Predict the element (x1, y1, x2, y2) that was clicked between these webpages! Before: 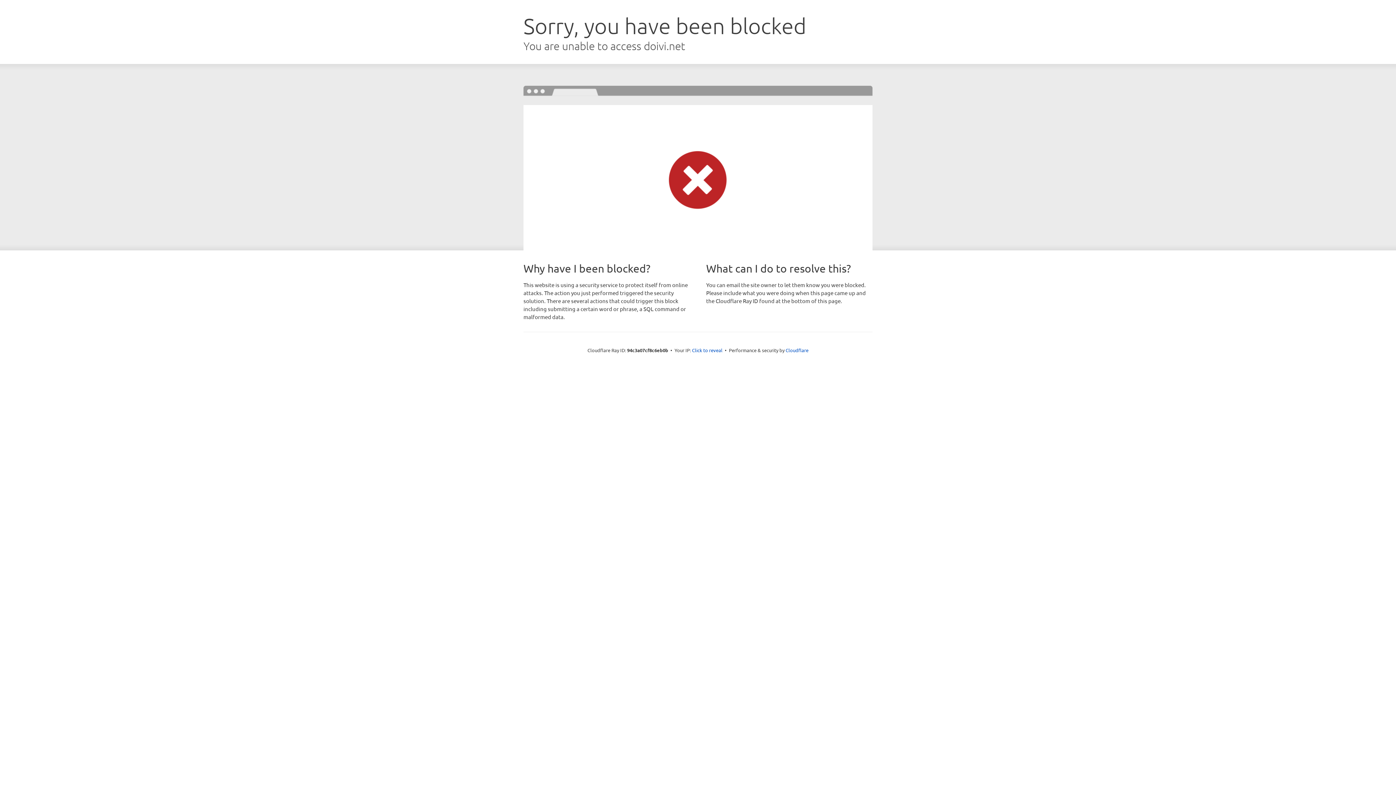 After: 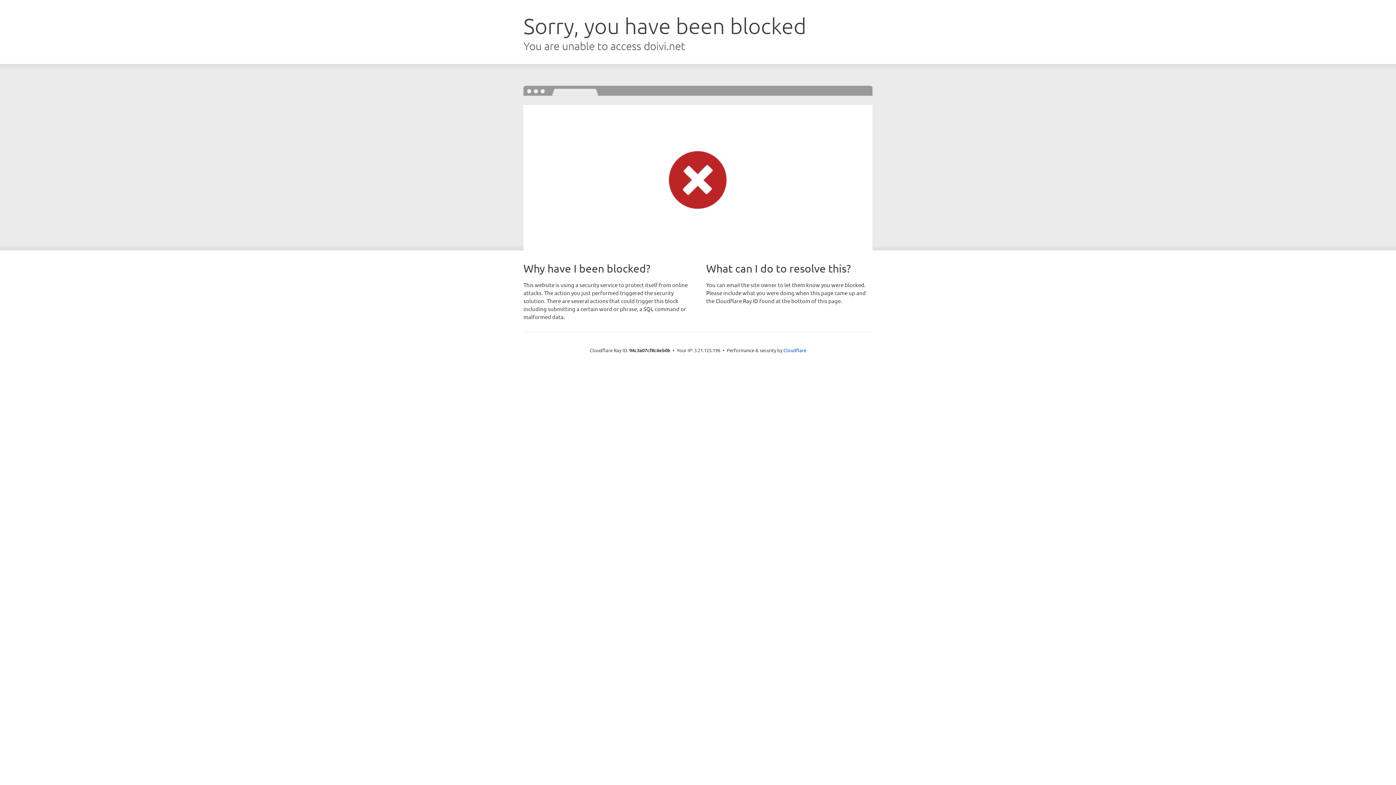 Action: label: Click to reveal bbox: (692, 346, 722, 353)